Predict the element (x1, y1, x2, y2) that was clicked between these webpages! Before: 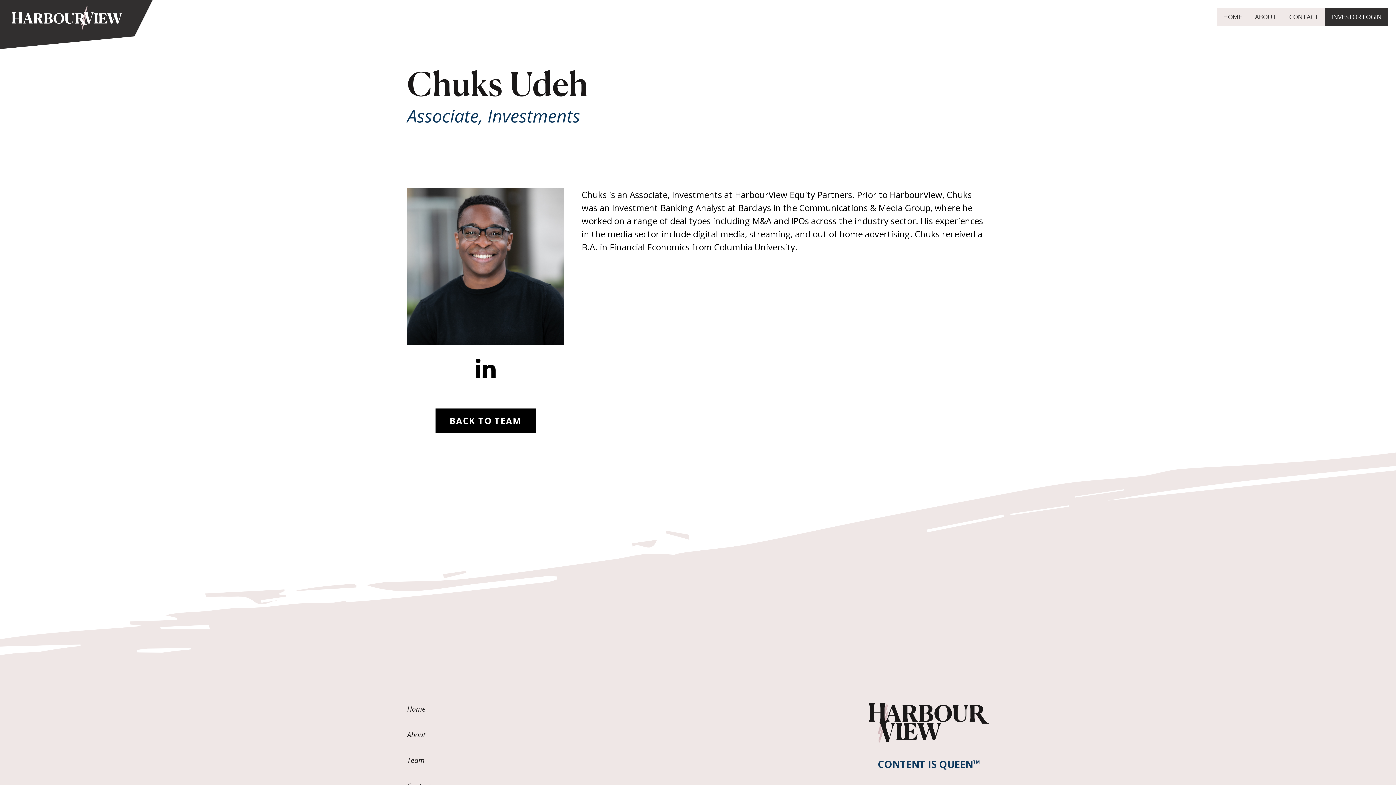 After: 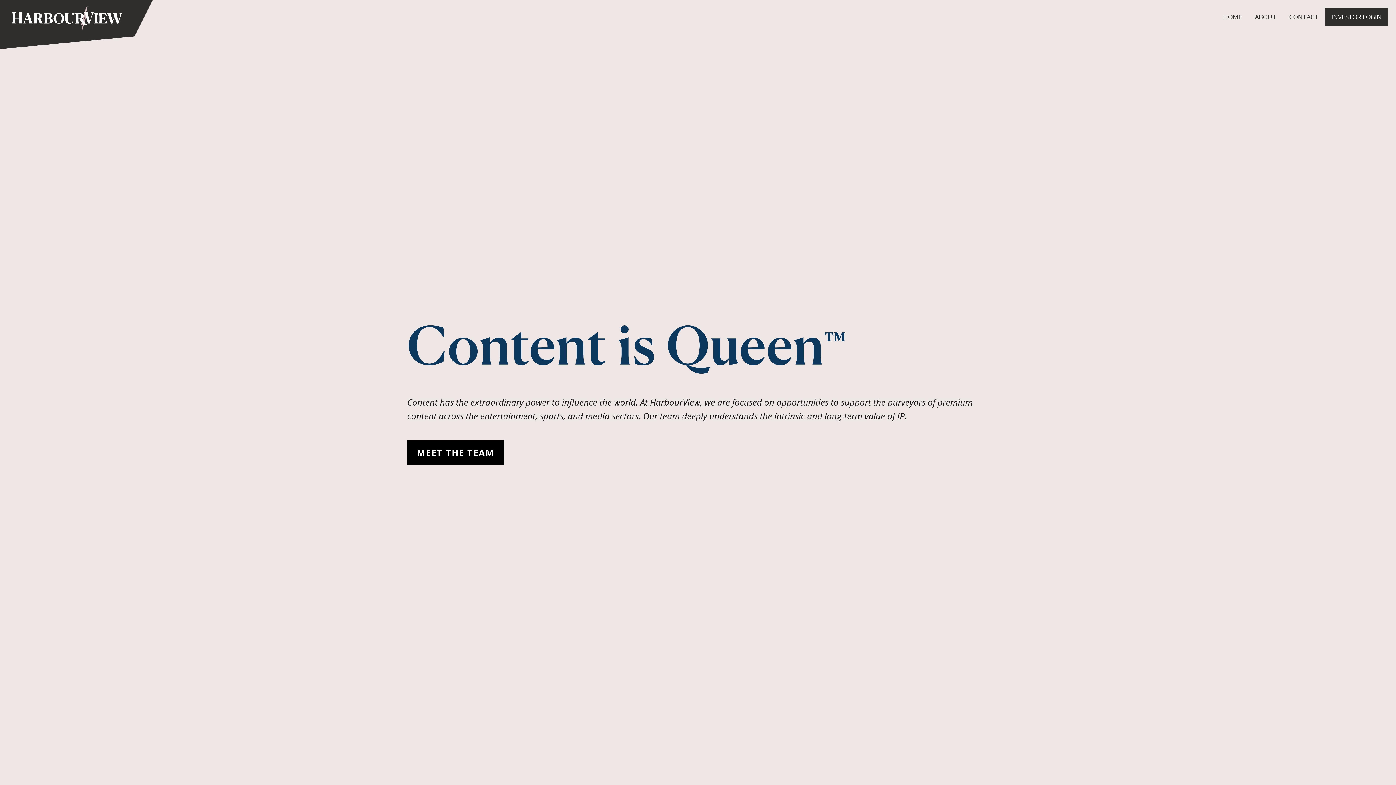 Action: bbox: (0, 0, 134, 38)